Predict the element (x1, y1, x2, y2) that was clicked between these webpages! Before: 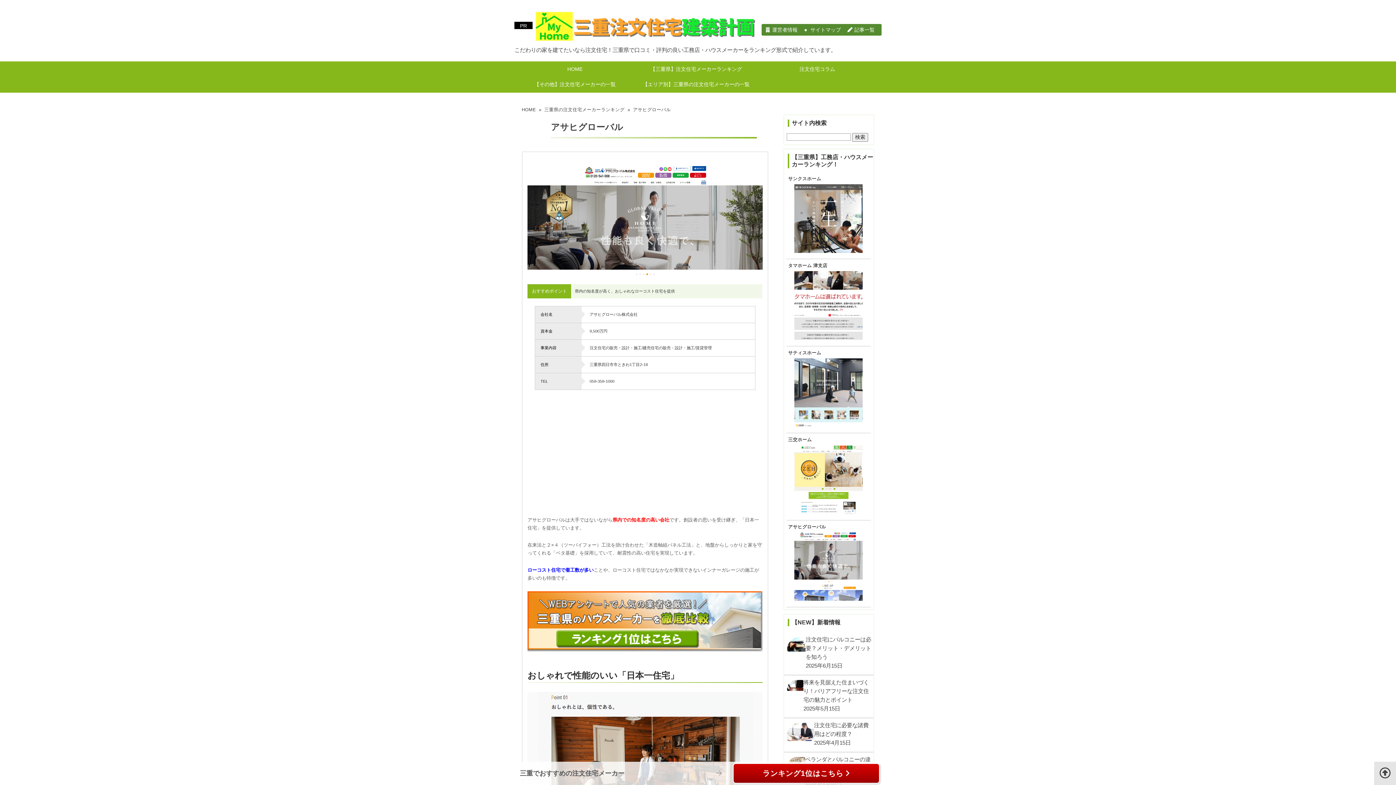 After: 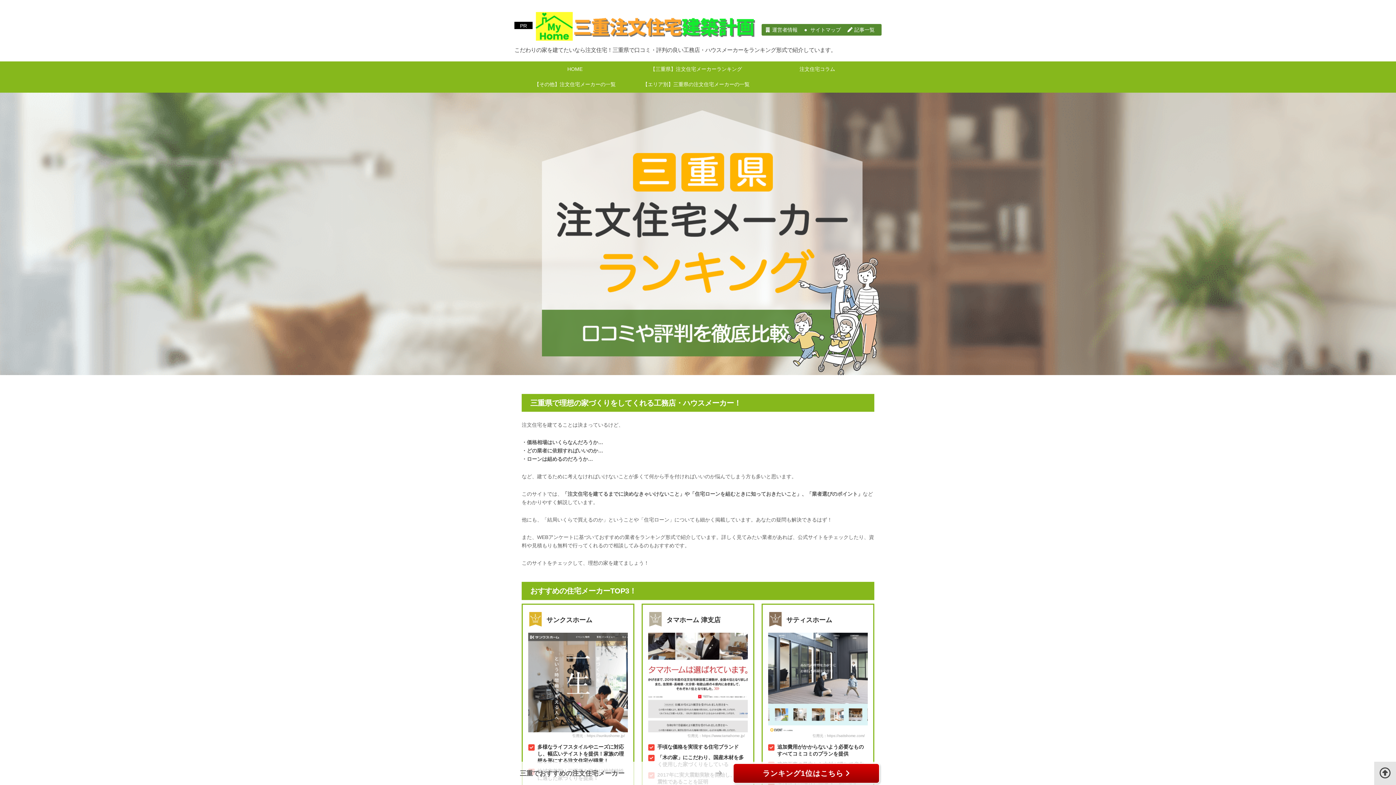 Action: label: HOME bbox: (514, 61, 635, 76)